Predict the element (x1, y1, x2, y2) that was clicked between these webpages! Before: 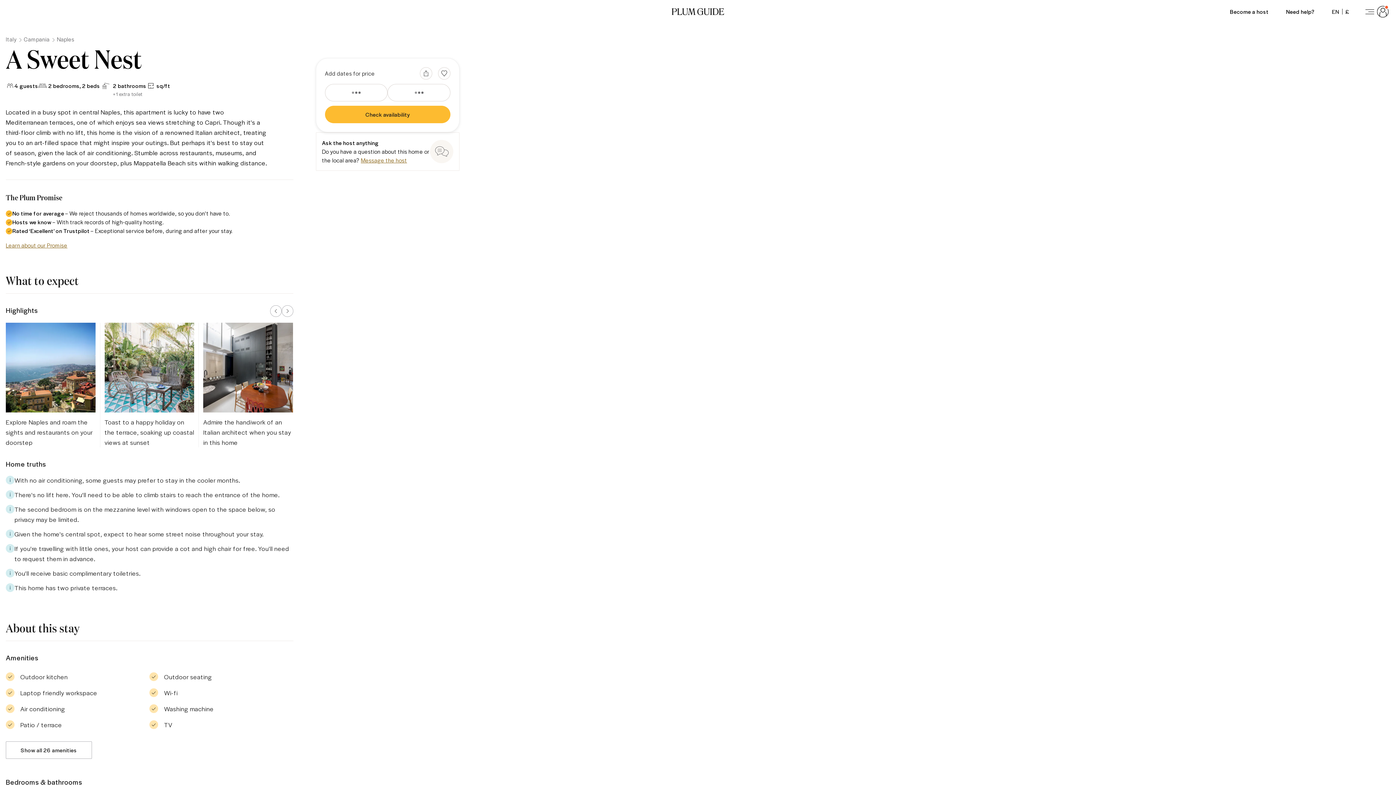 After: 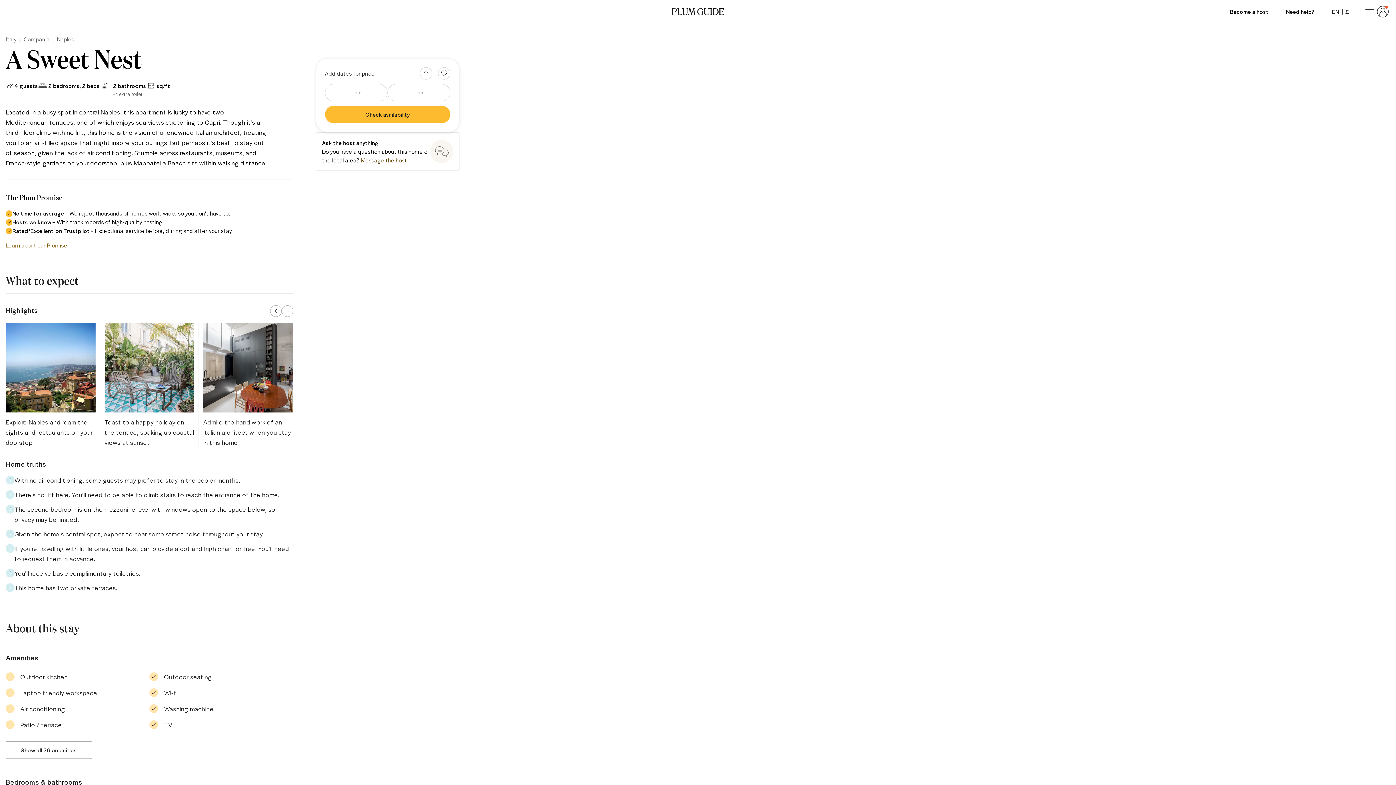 Action: bbox: (360, 156, 407, 164) label: Message the host